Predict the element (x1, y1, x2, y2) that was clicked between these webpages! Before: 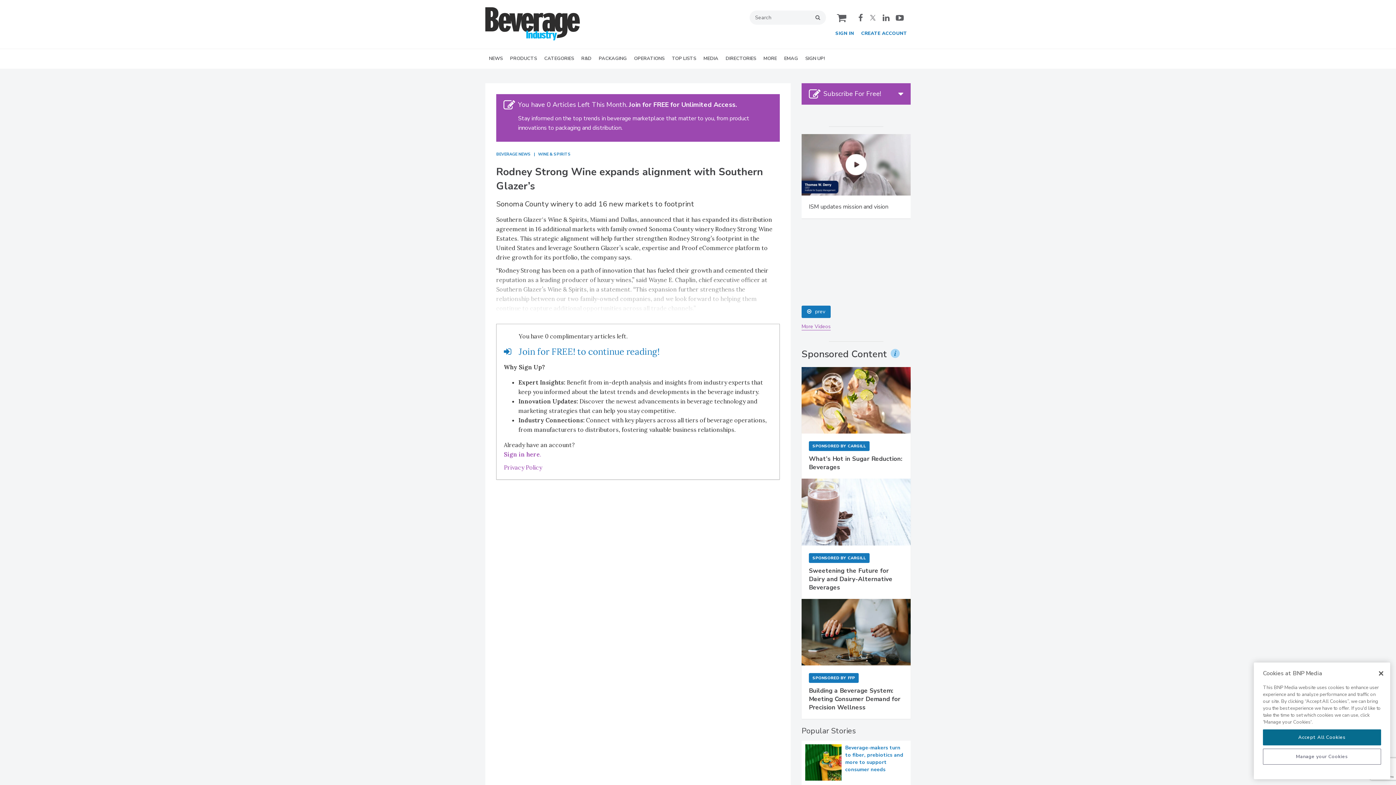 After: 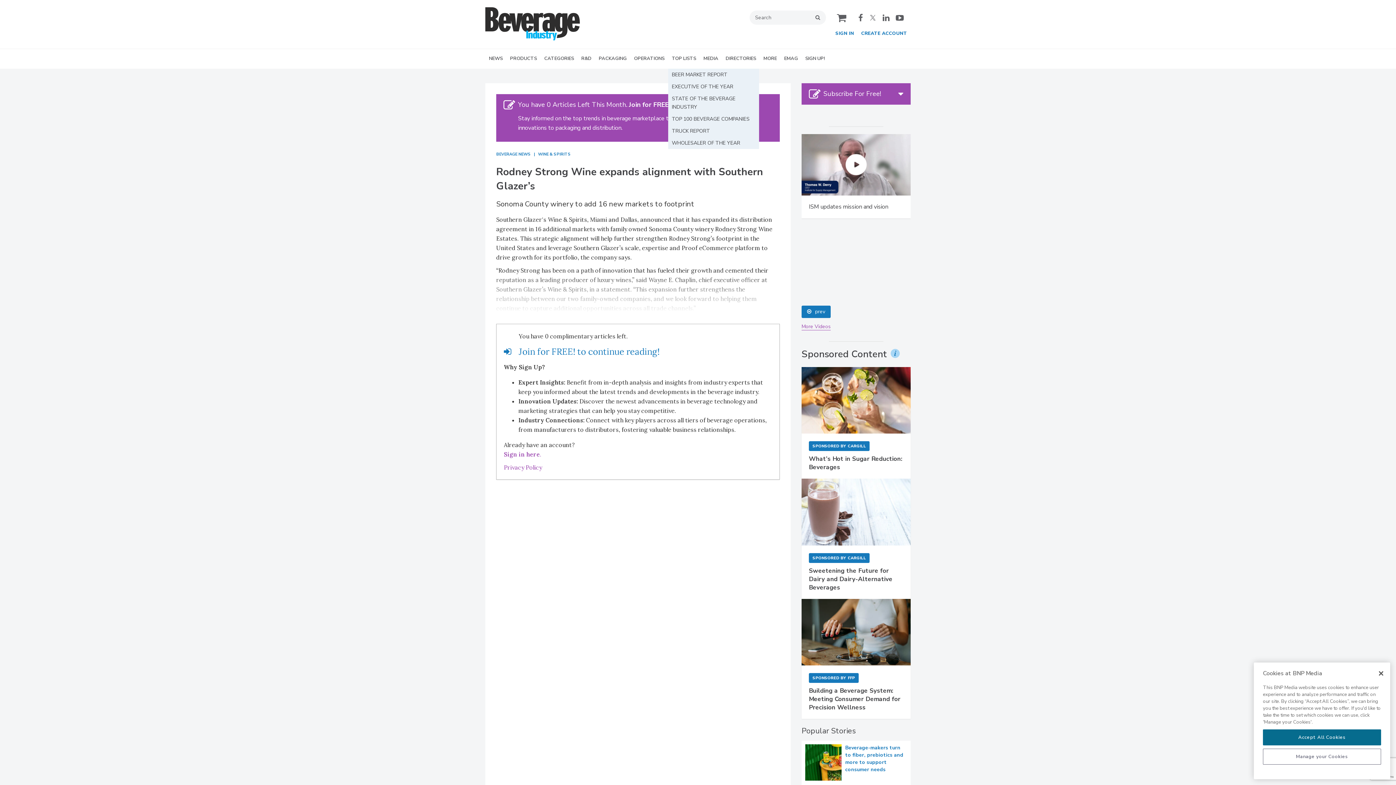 Action: bbox: (668, 49, 700, 68) label: TOP LISTS